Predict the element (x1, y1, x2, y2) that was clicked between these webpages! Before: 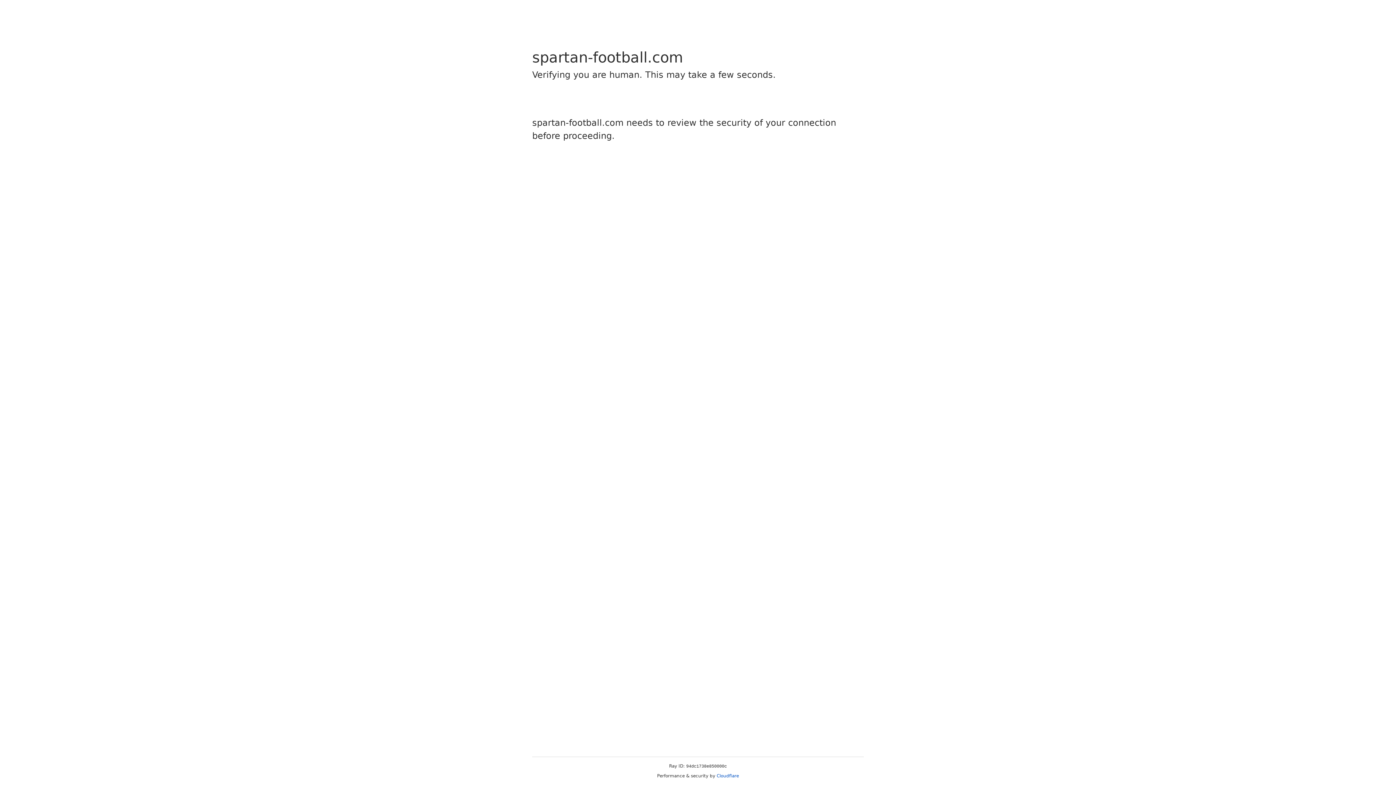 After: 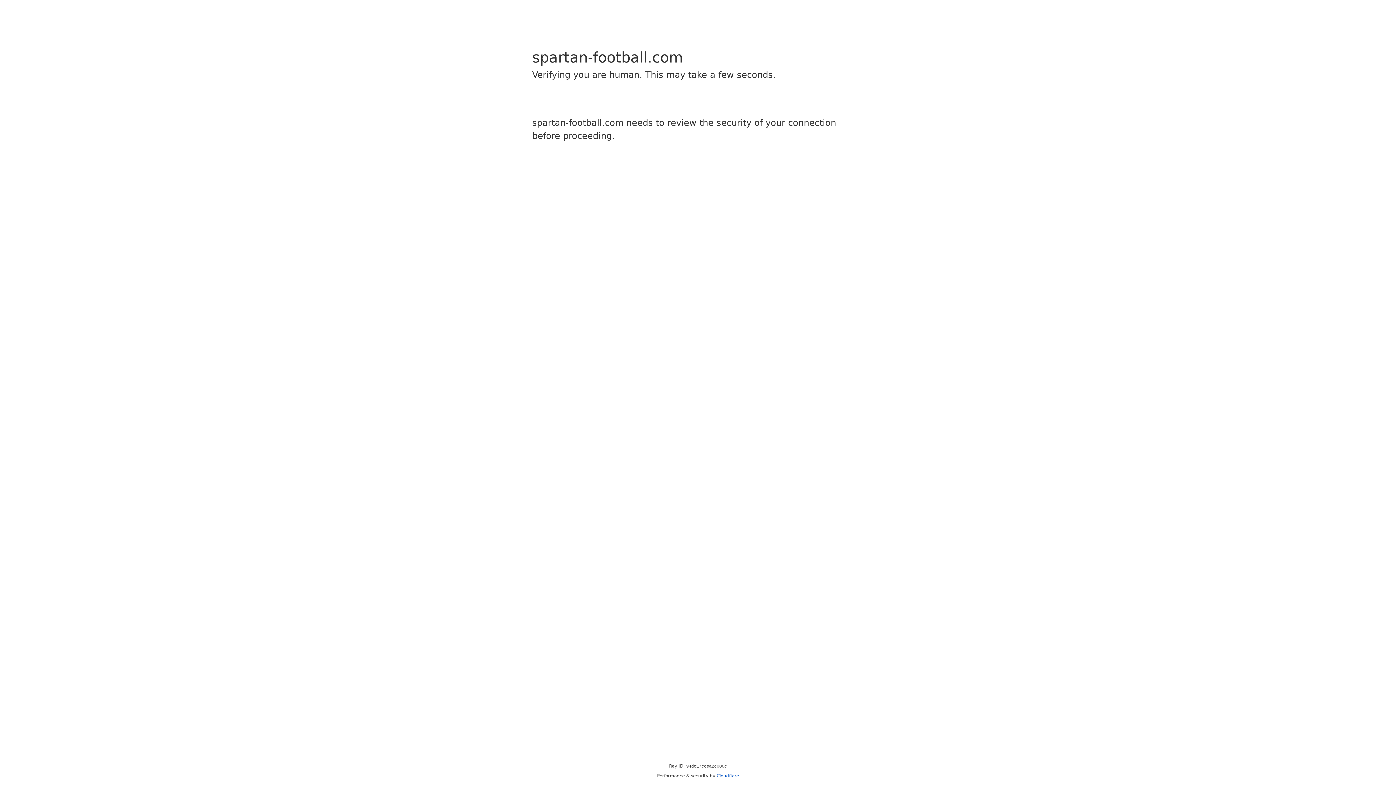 Action: label: Cloudflare bbox: (716, 773, 739, 778)